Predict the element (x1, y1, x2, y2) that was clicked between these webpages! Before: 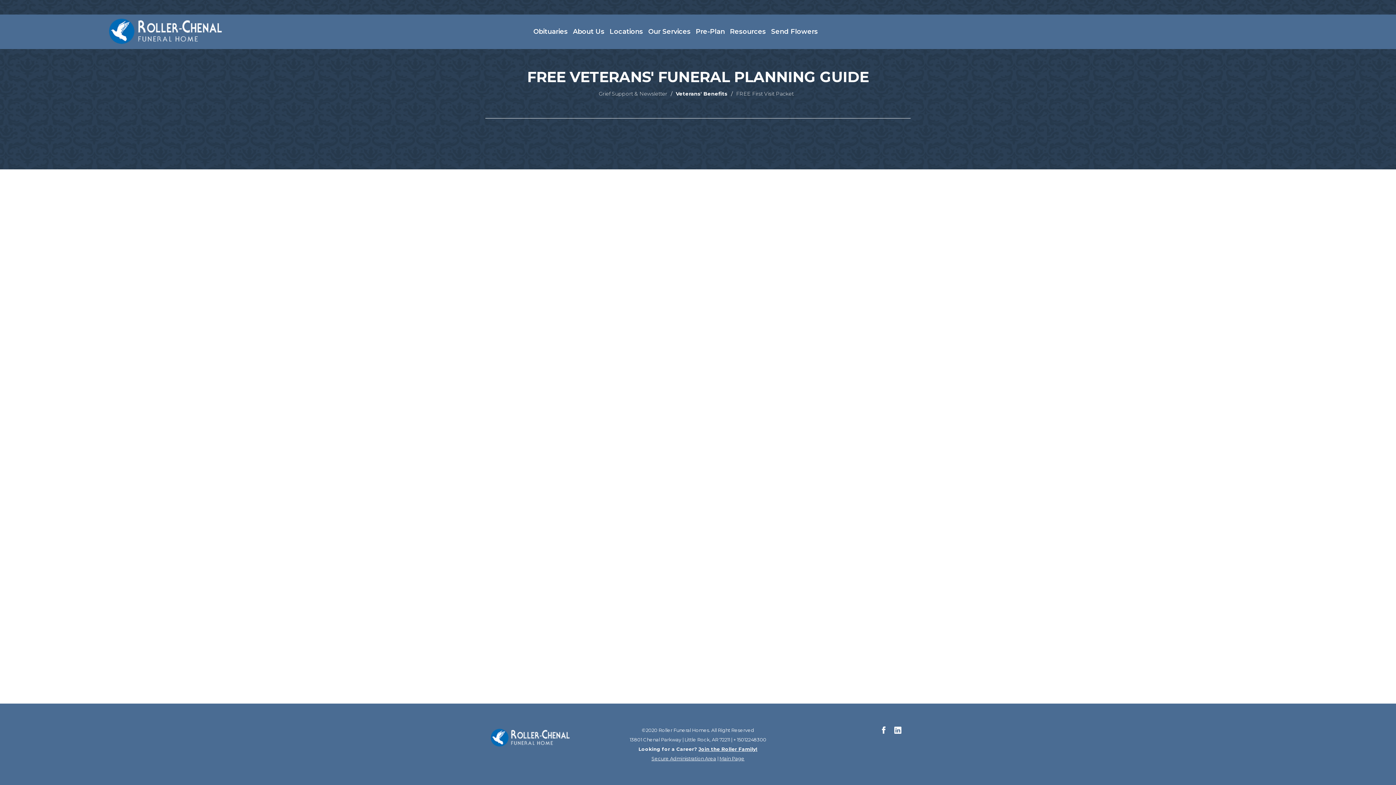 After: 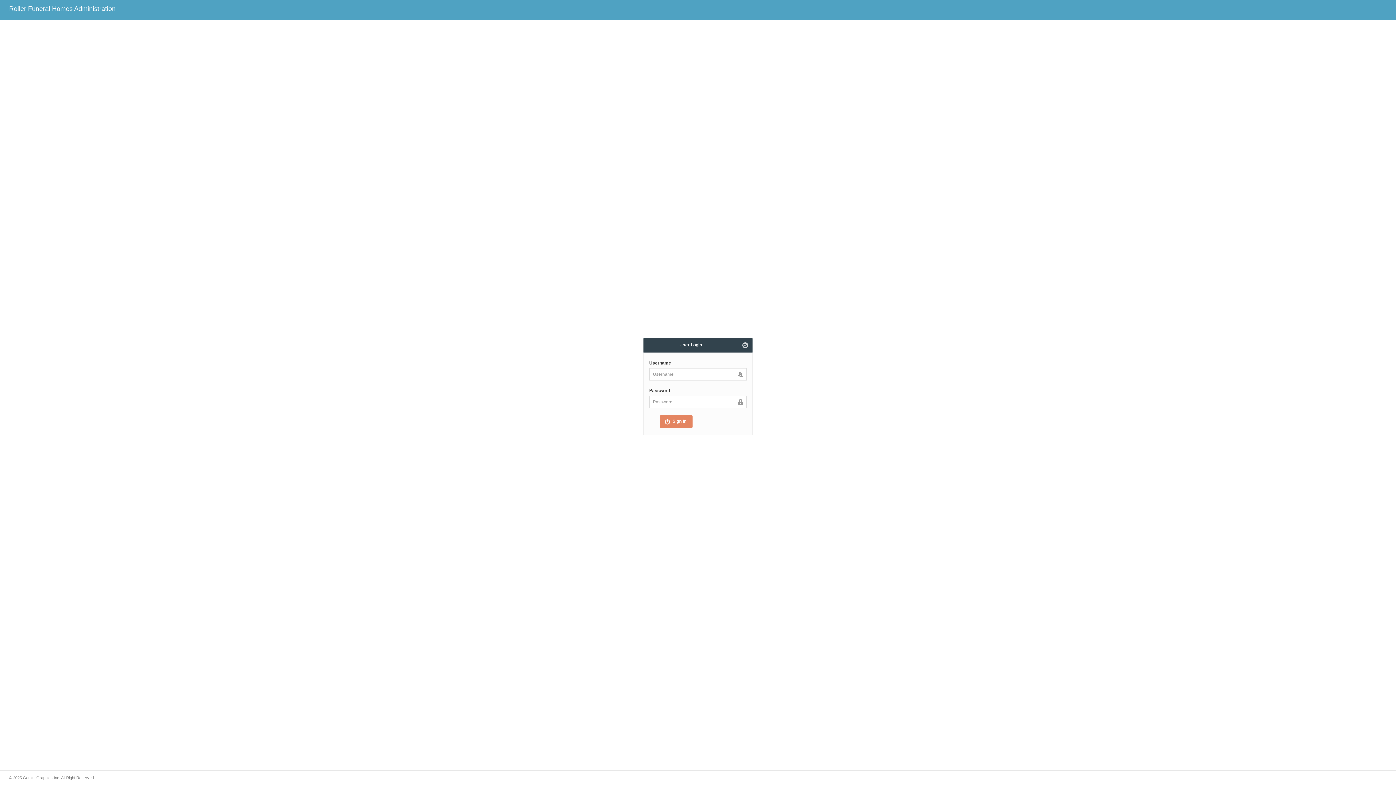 Action: label: Secure Administration Area bbox: (651, 756, 716, 761)